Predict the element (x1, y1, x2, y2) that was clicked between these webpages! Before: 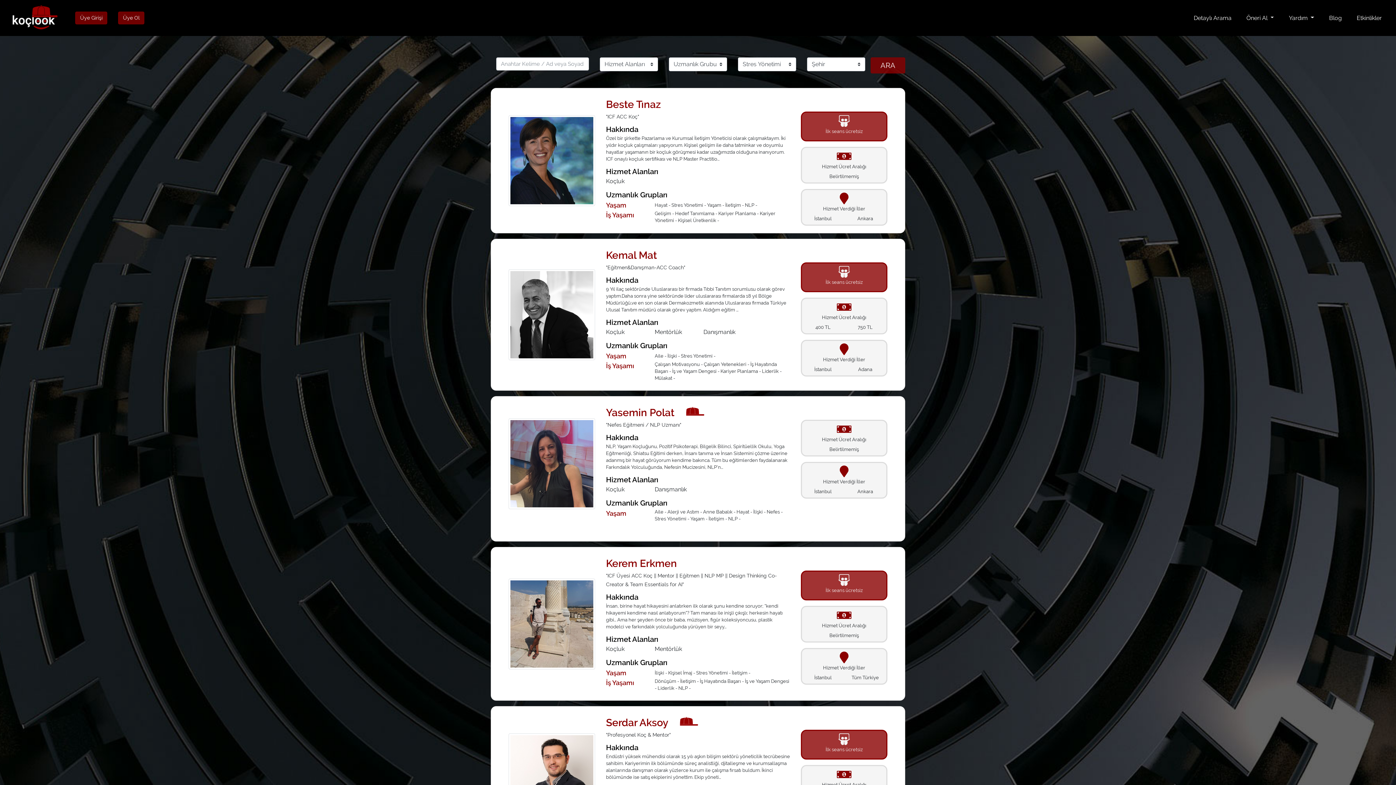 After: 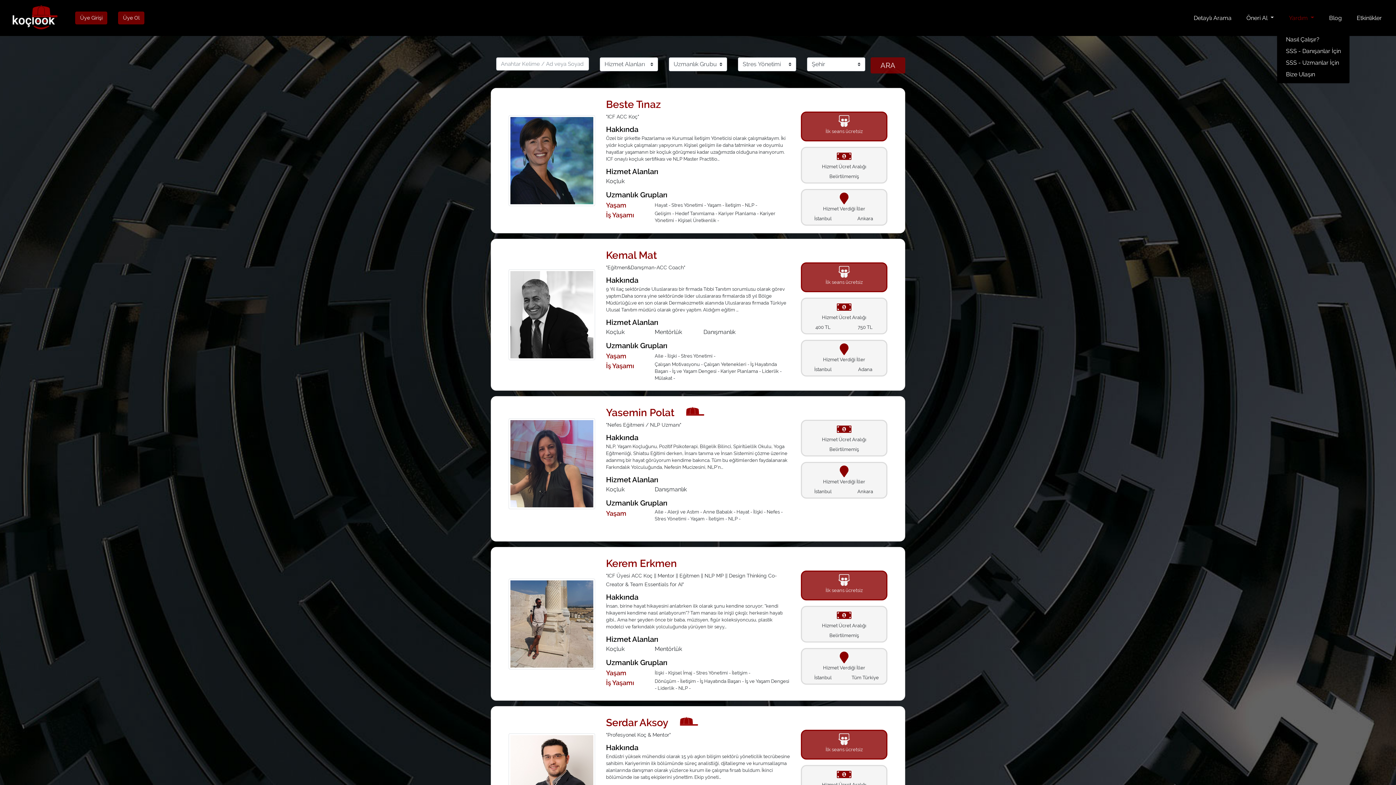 Action: label: Yardım  bbox: (1286, 10, 1317, 25)